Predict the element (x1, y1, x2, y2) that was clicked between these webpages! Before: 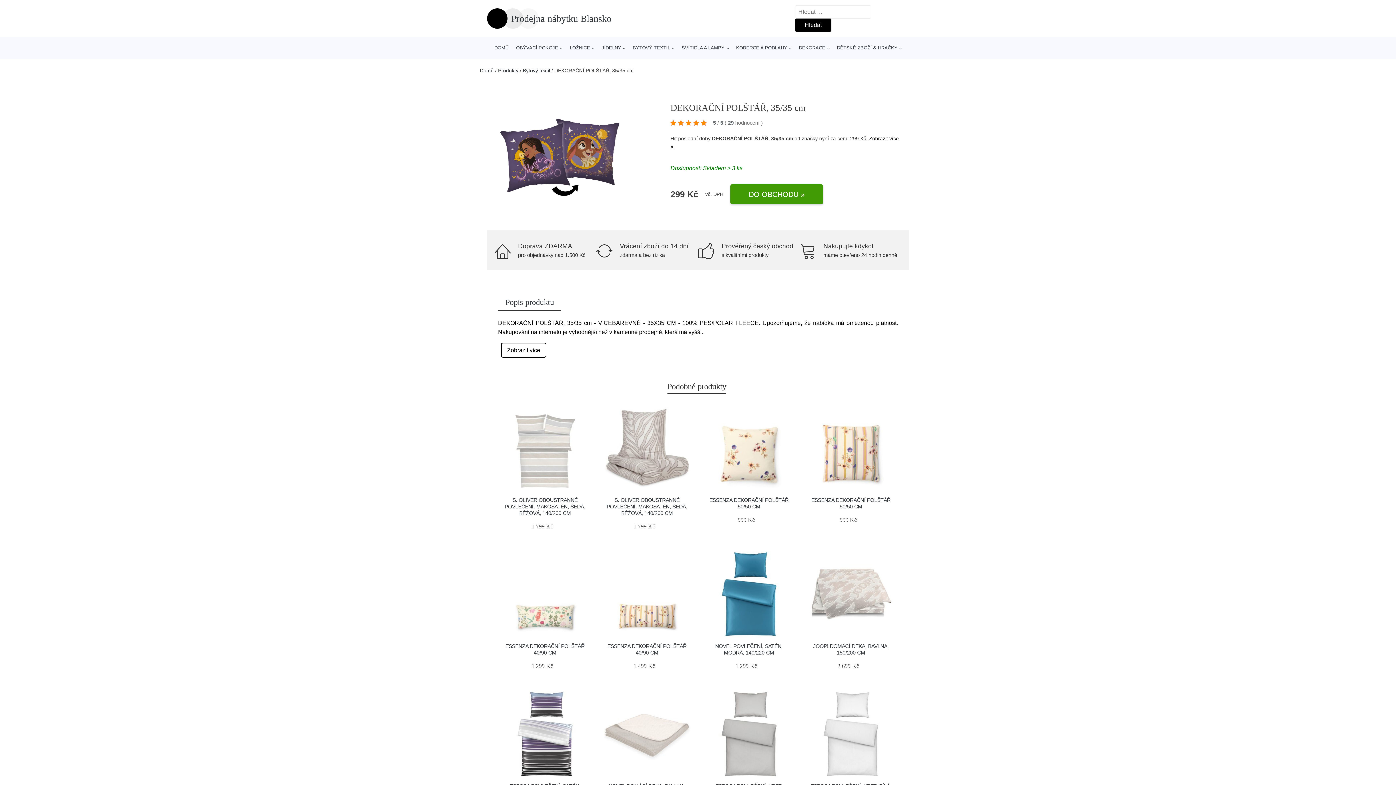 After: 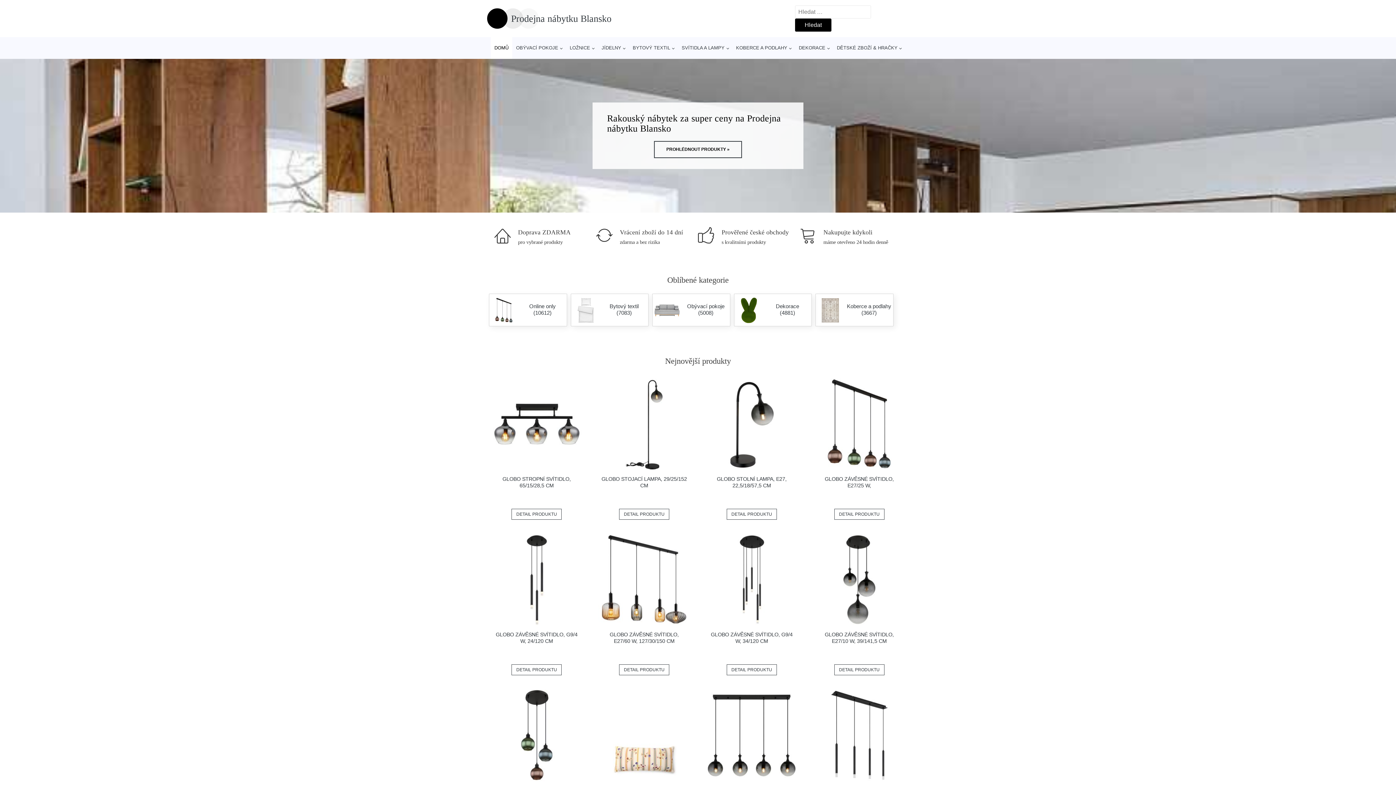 Action: label: Prodejna nábytku Blansko bbox: (487, 8, 611, 28)